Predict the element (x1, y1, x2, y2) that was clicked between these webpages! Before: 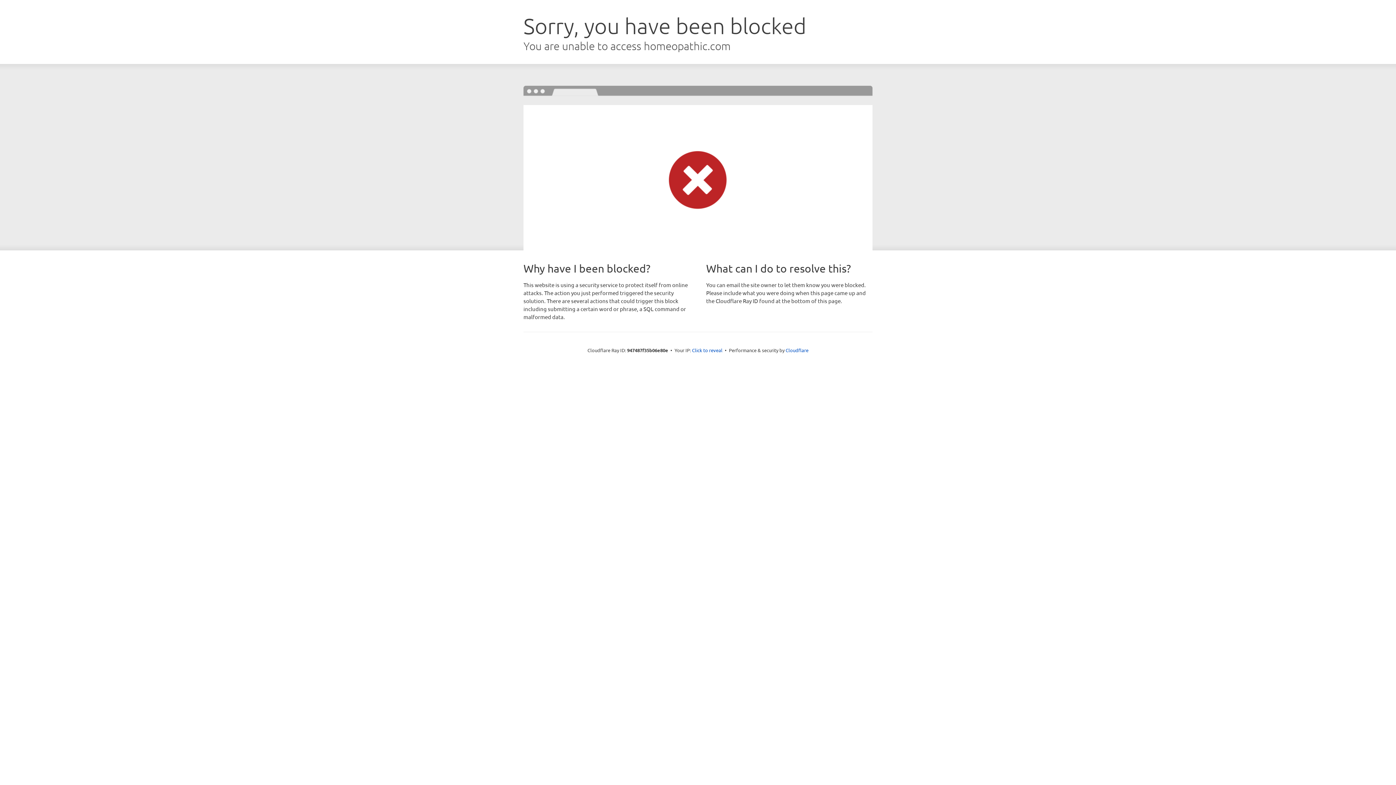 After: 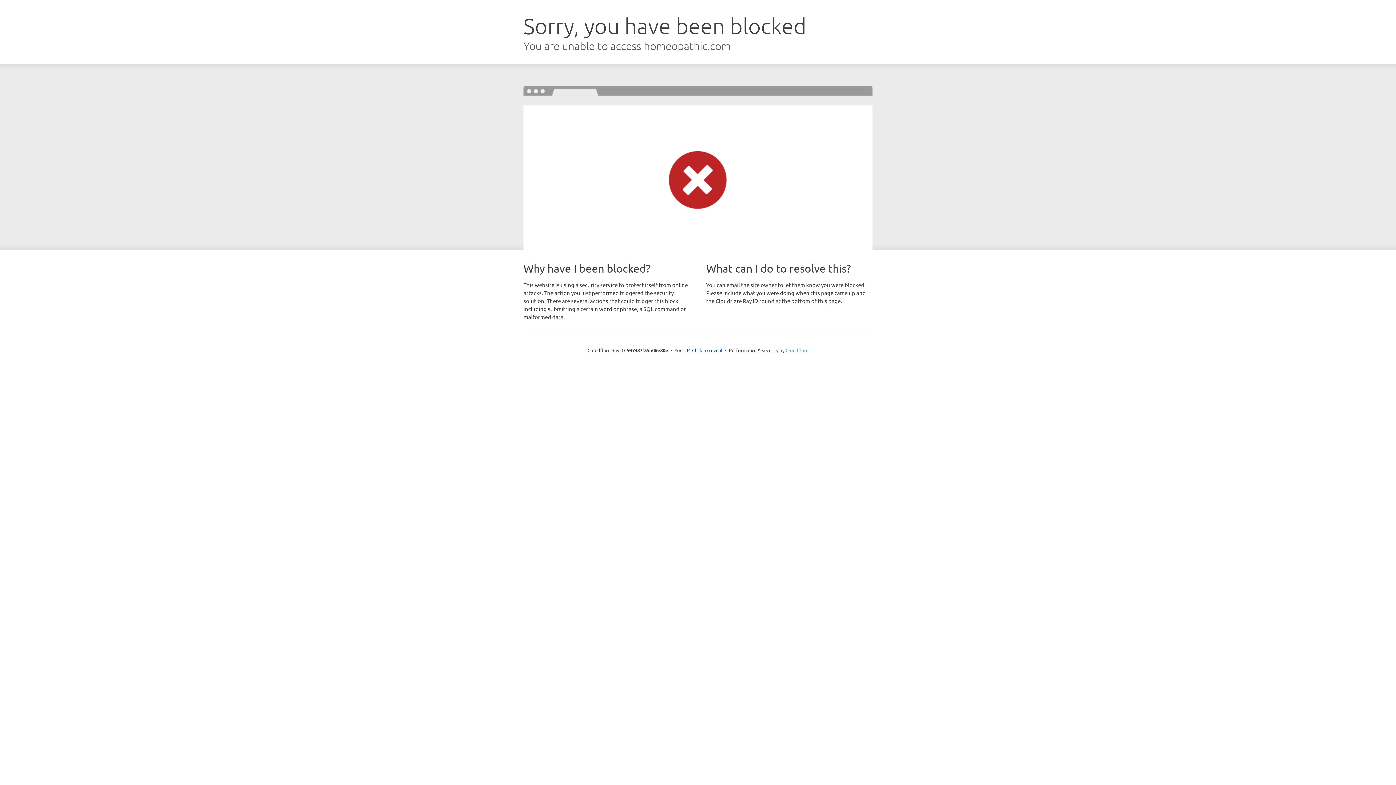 Action: label: Cloudflare bbox: (785, 347, 808, 353)